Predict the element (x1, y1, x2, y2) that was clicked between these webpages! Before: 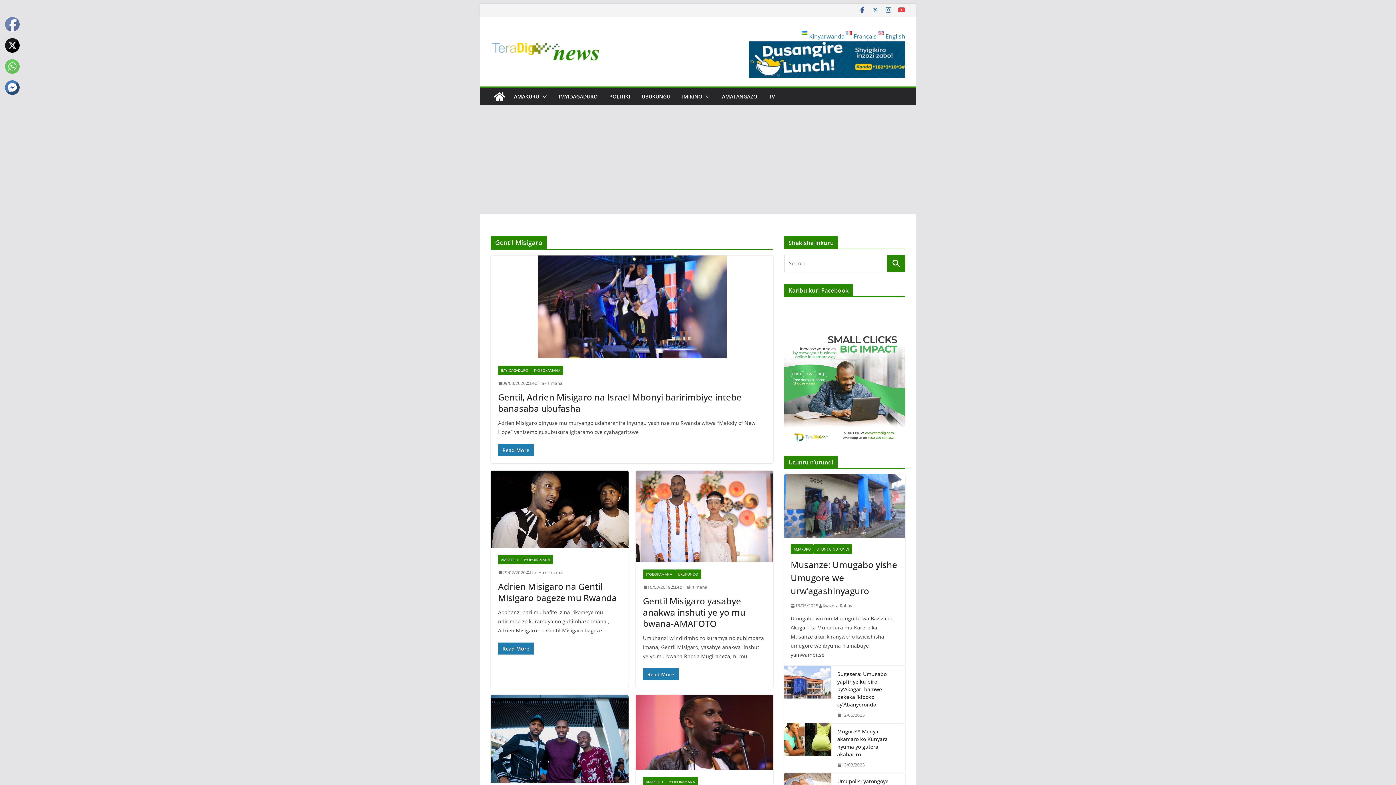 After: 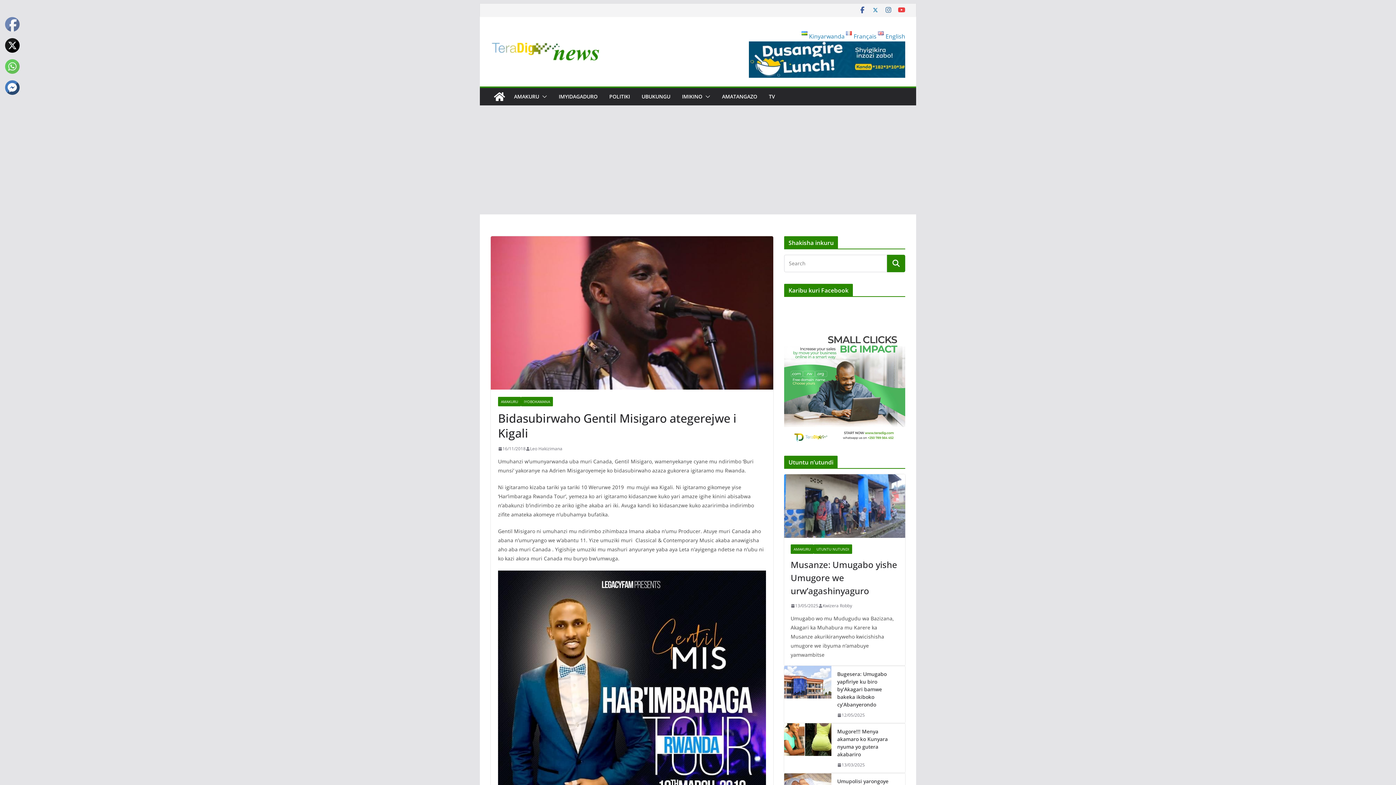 Action: bbox: (635, 695, 773, 770)